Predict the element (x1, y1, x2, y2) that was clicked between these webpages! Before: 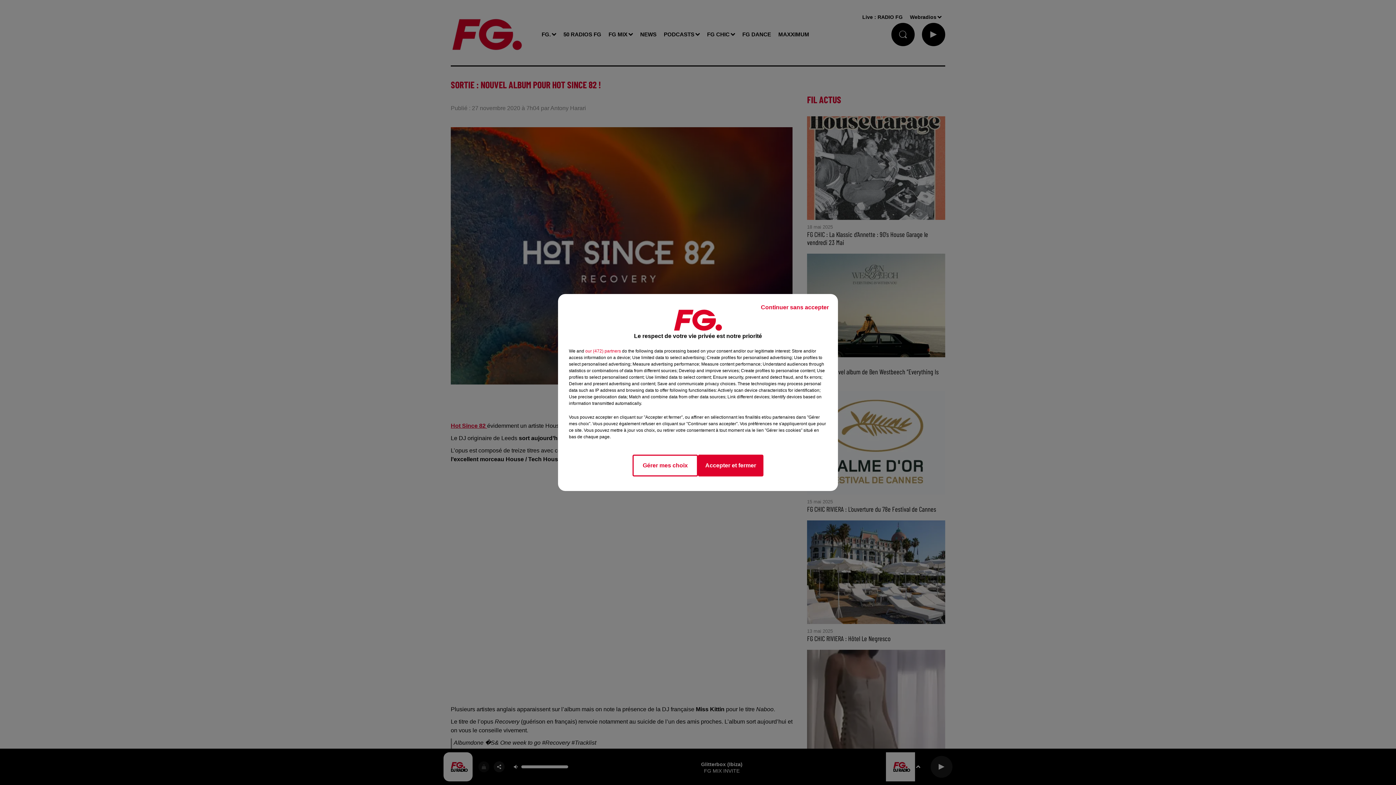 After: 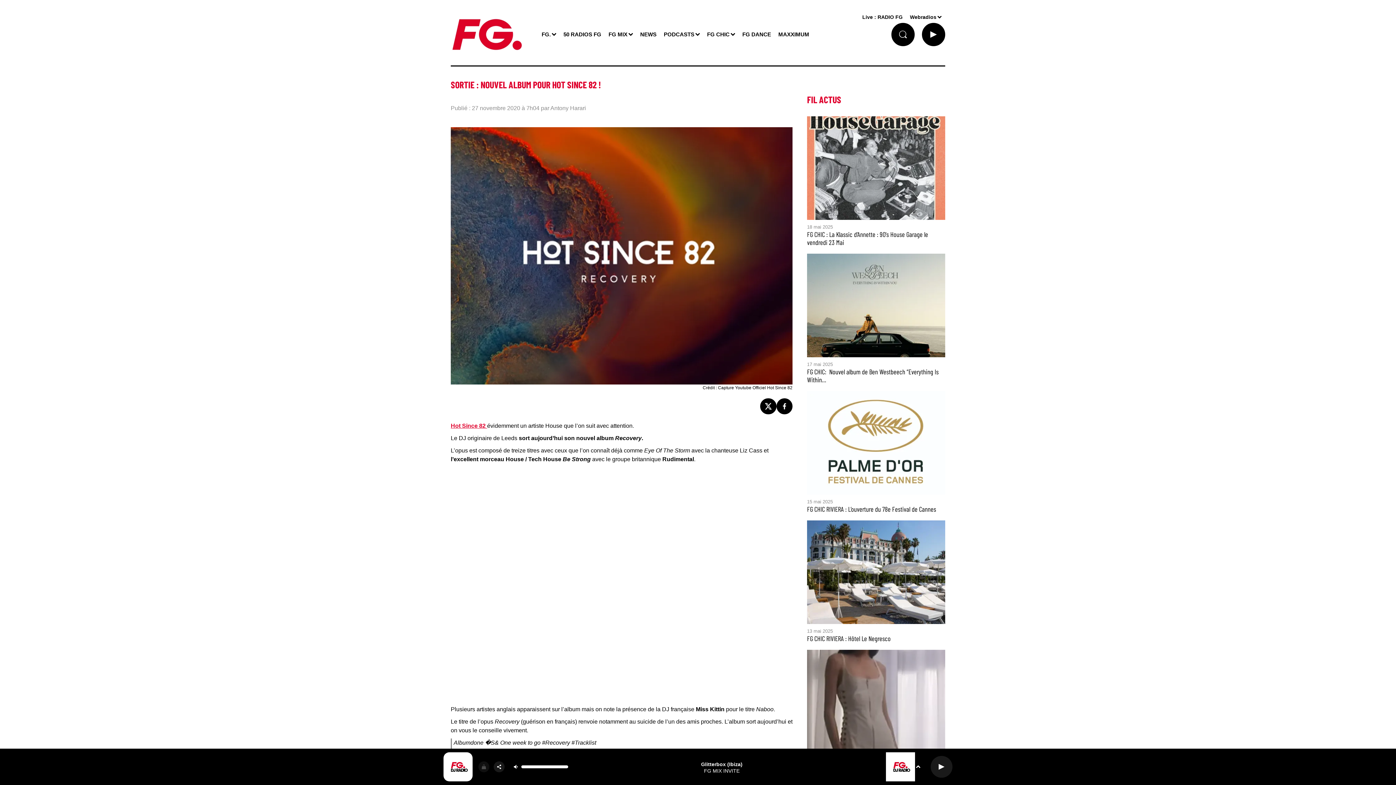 Action: bbox: (755, 297, 834, 317) label: Continuer sans accepter